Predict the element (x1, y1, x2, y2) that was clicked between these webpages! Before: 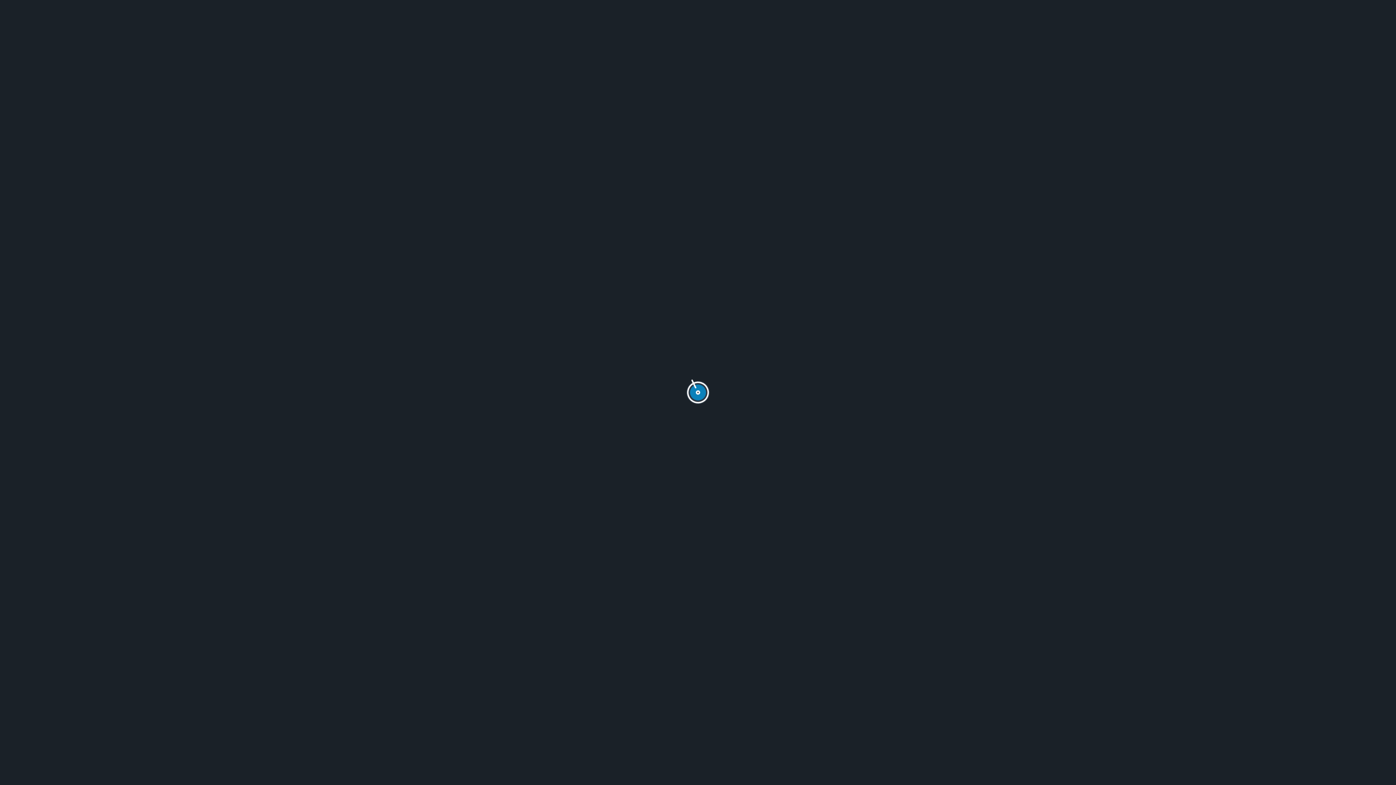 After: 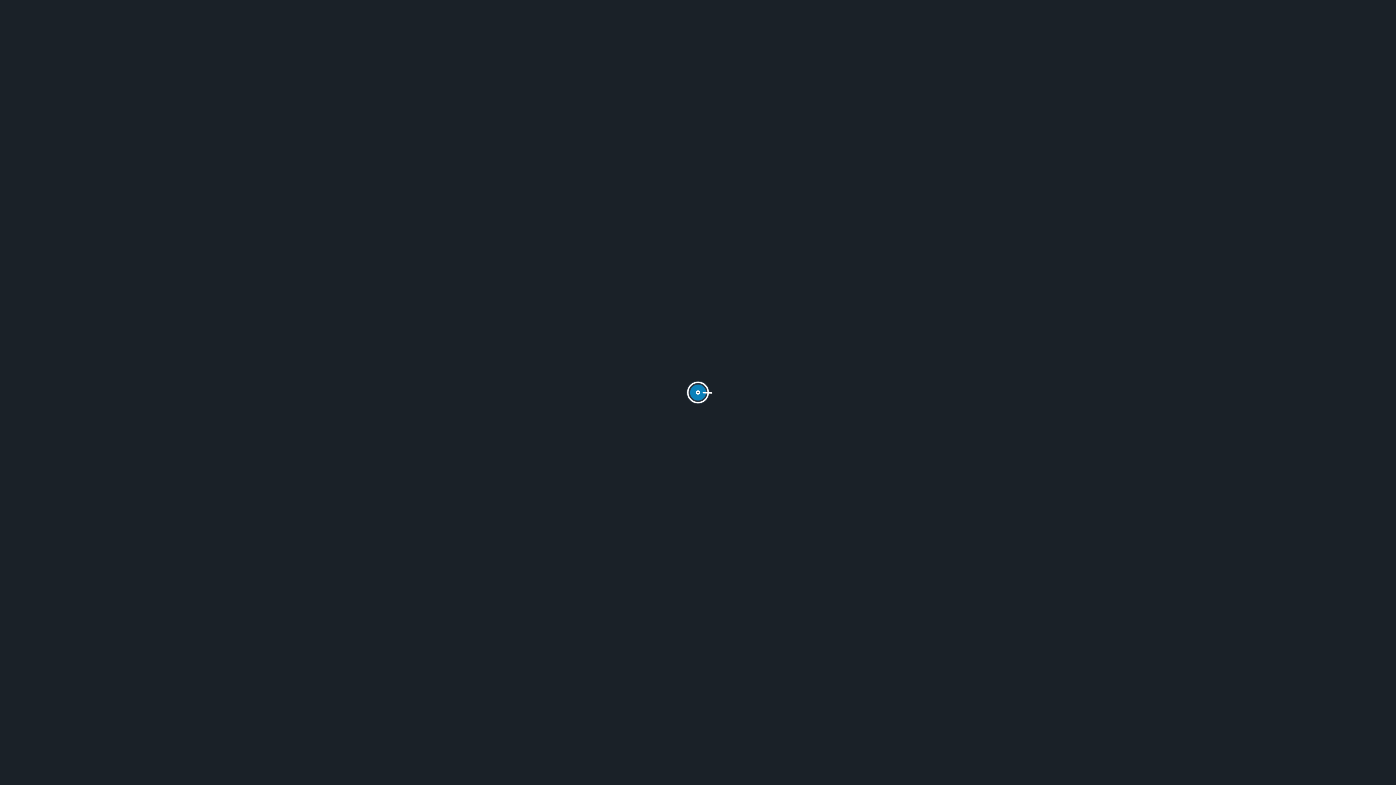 Action: bbox: (649, 400, 746, 414) label: Donate | Поддержать